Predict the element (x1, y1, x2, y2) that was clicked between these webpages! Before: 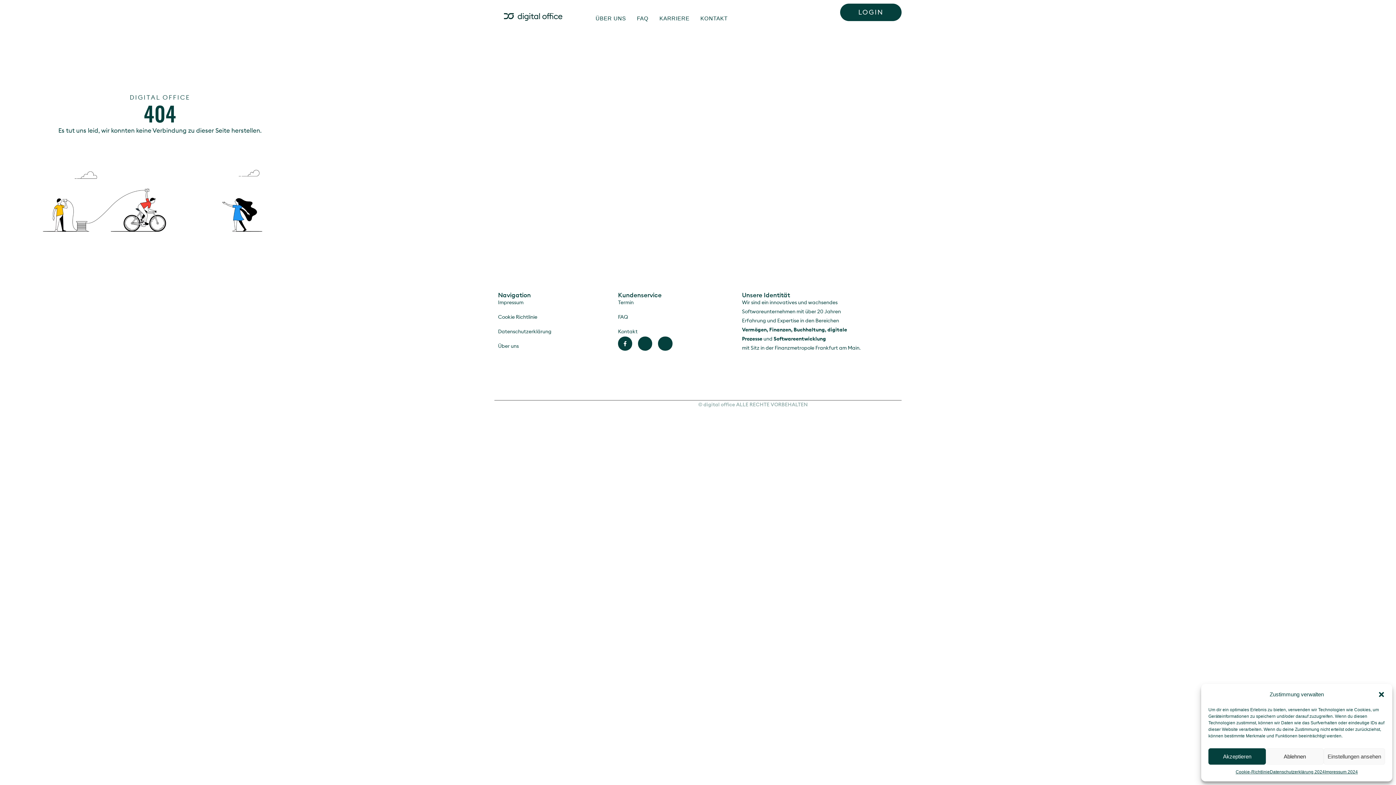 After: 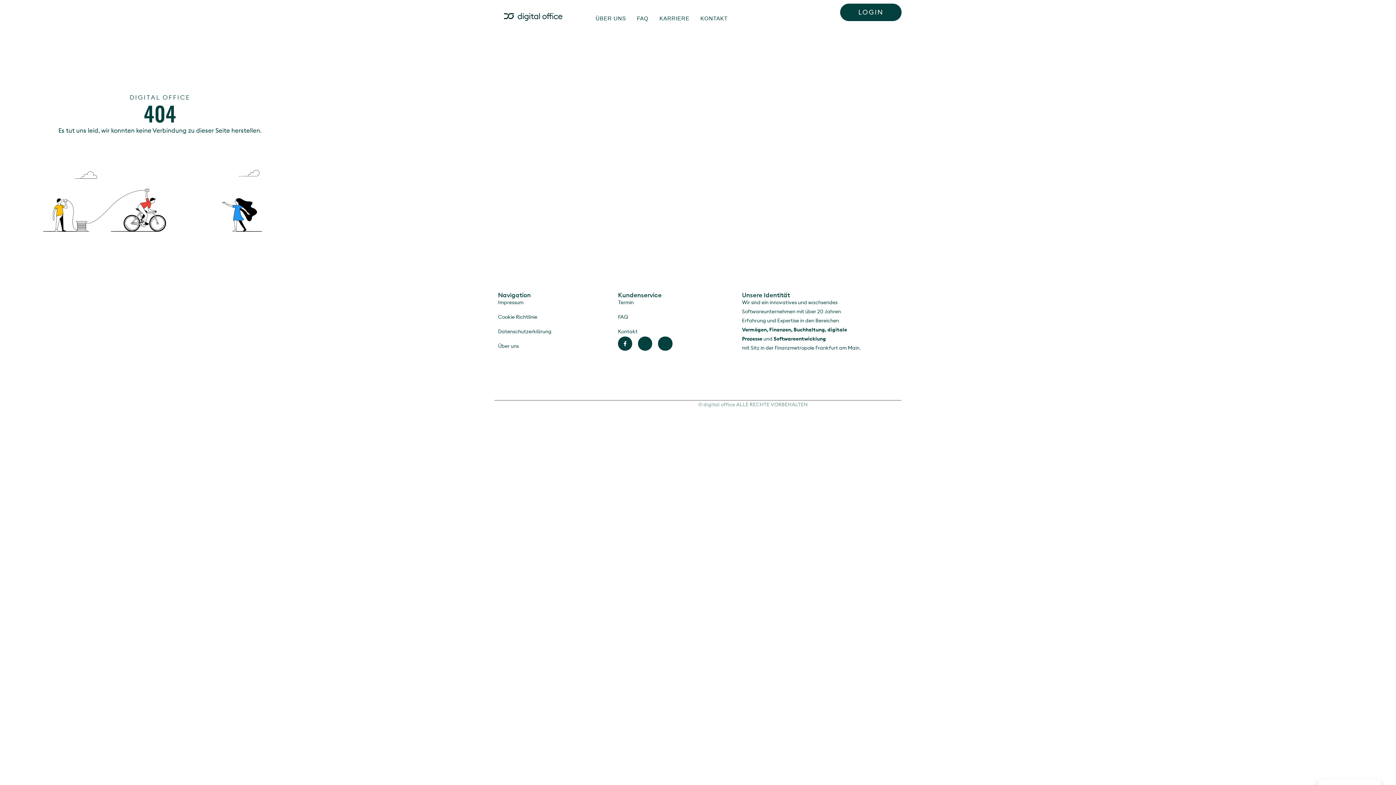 Action: bbox: (1266, 748, 1323, 765) label: Ablehnen